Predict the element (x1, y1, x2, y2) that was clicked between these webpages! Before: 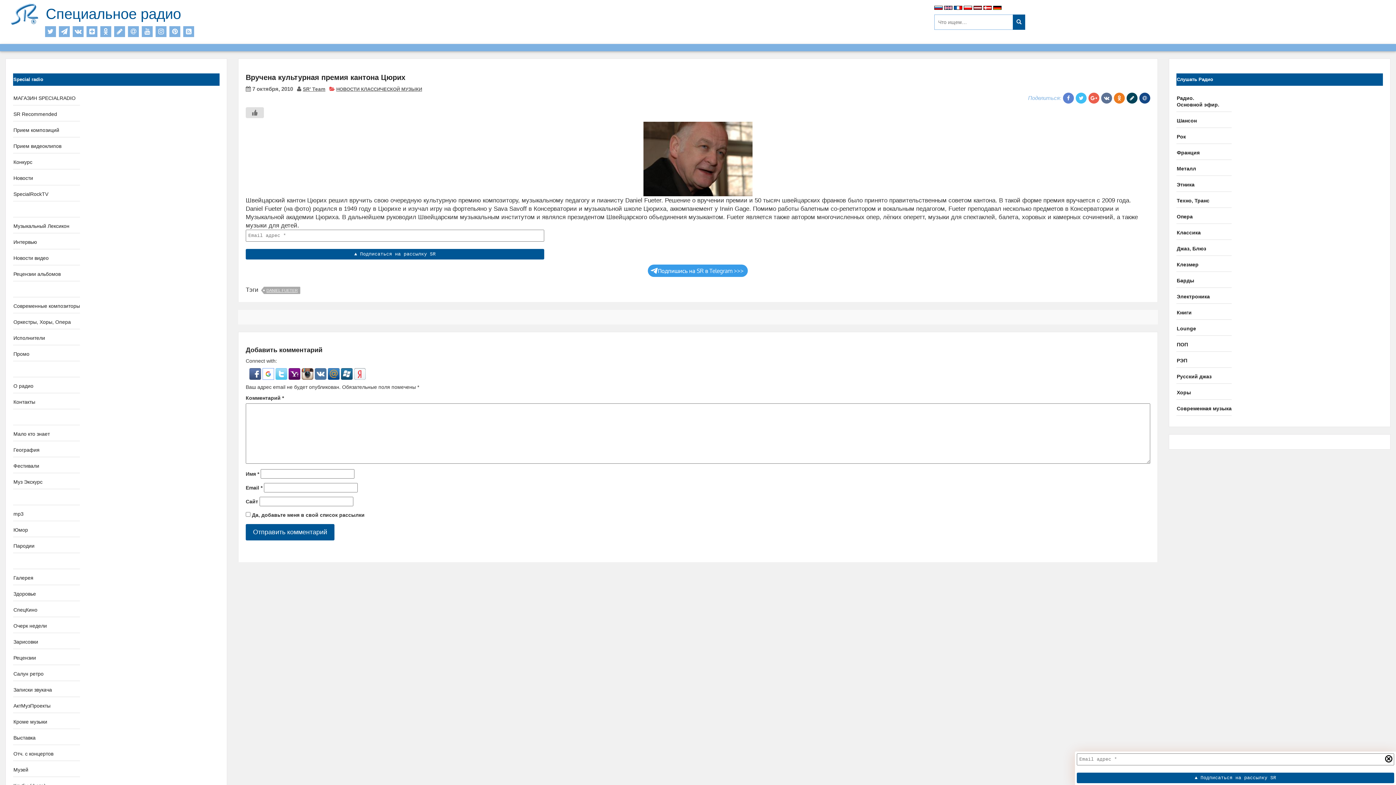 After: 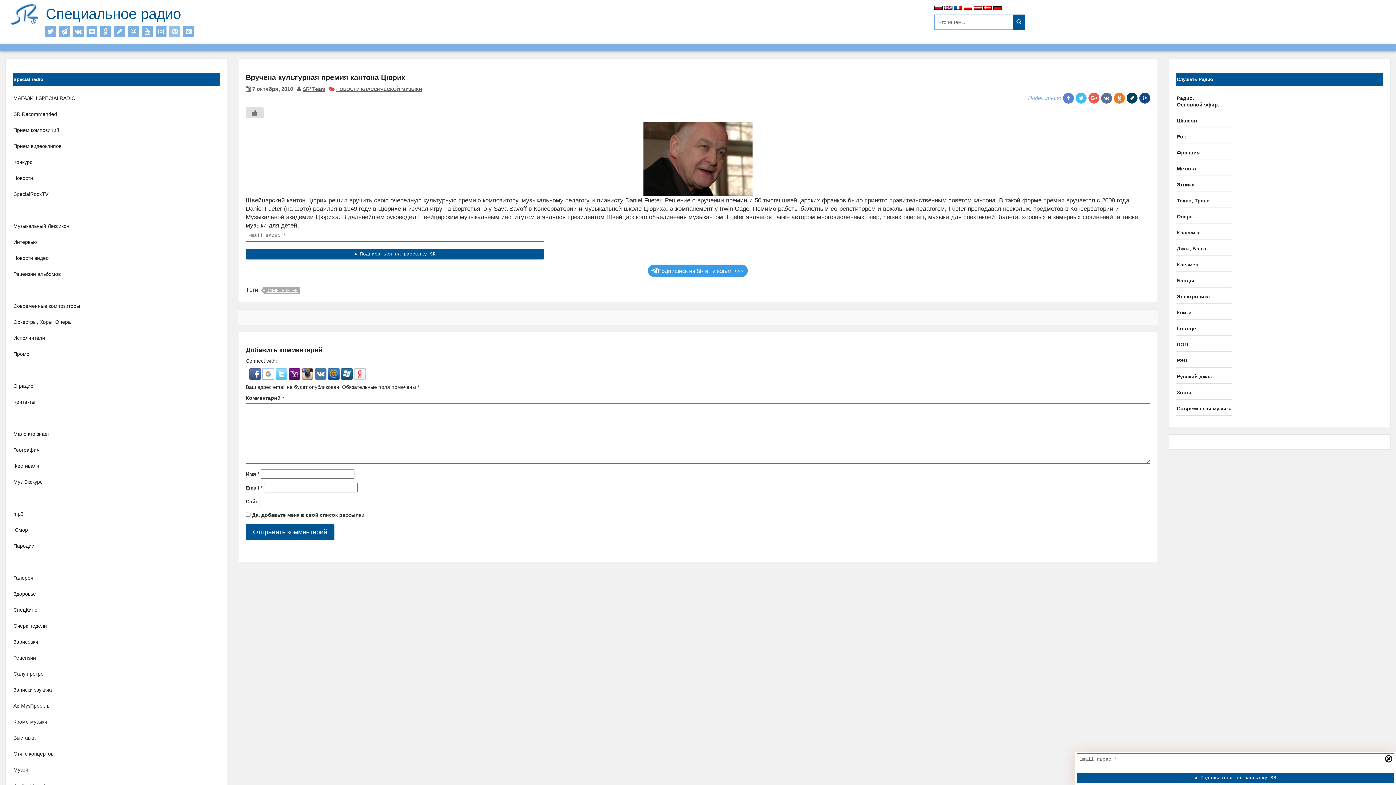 Action: bbox: (169, 26, 180, 37)